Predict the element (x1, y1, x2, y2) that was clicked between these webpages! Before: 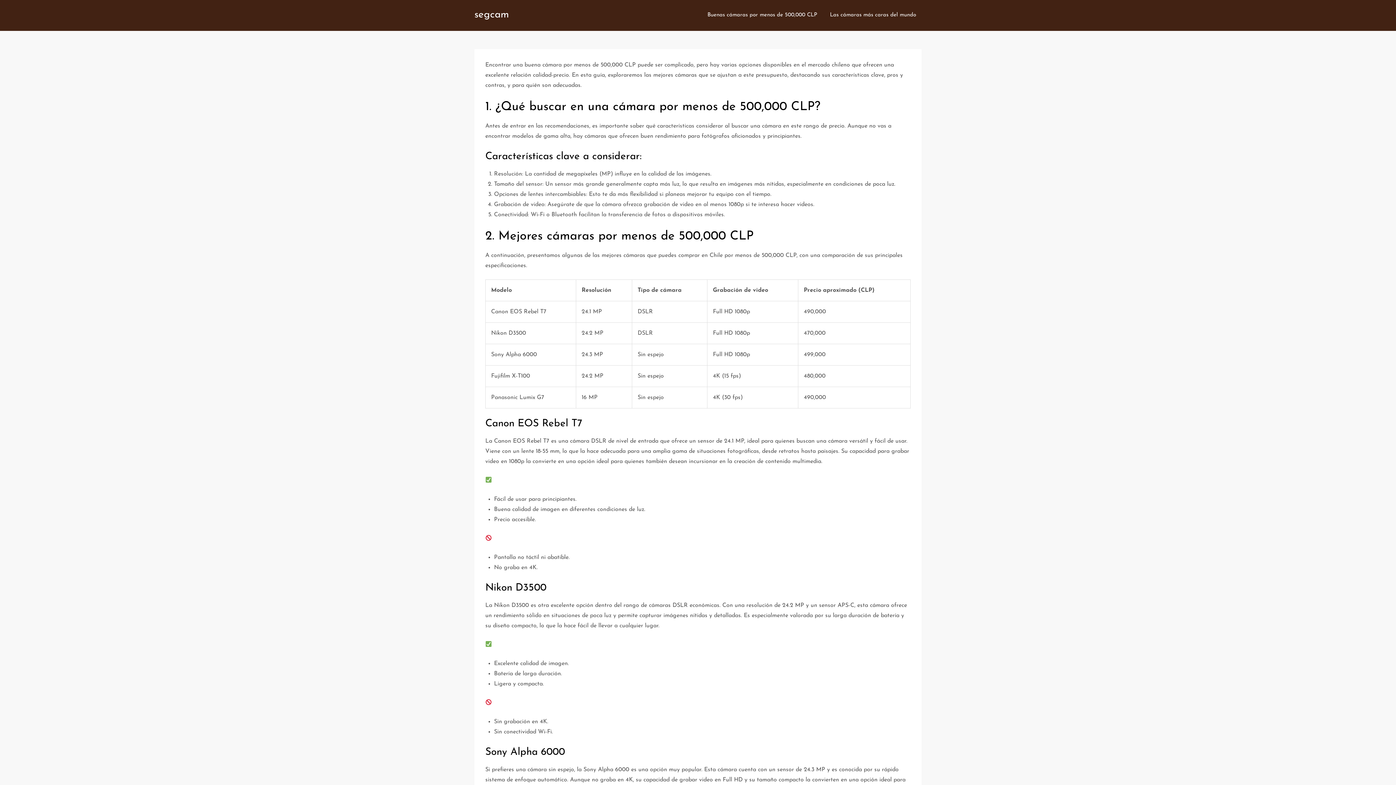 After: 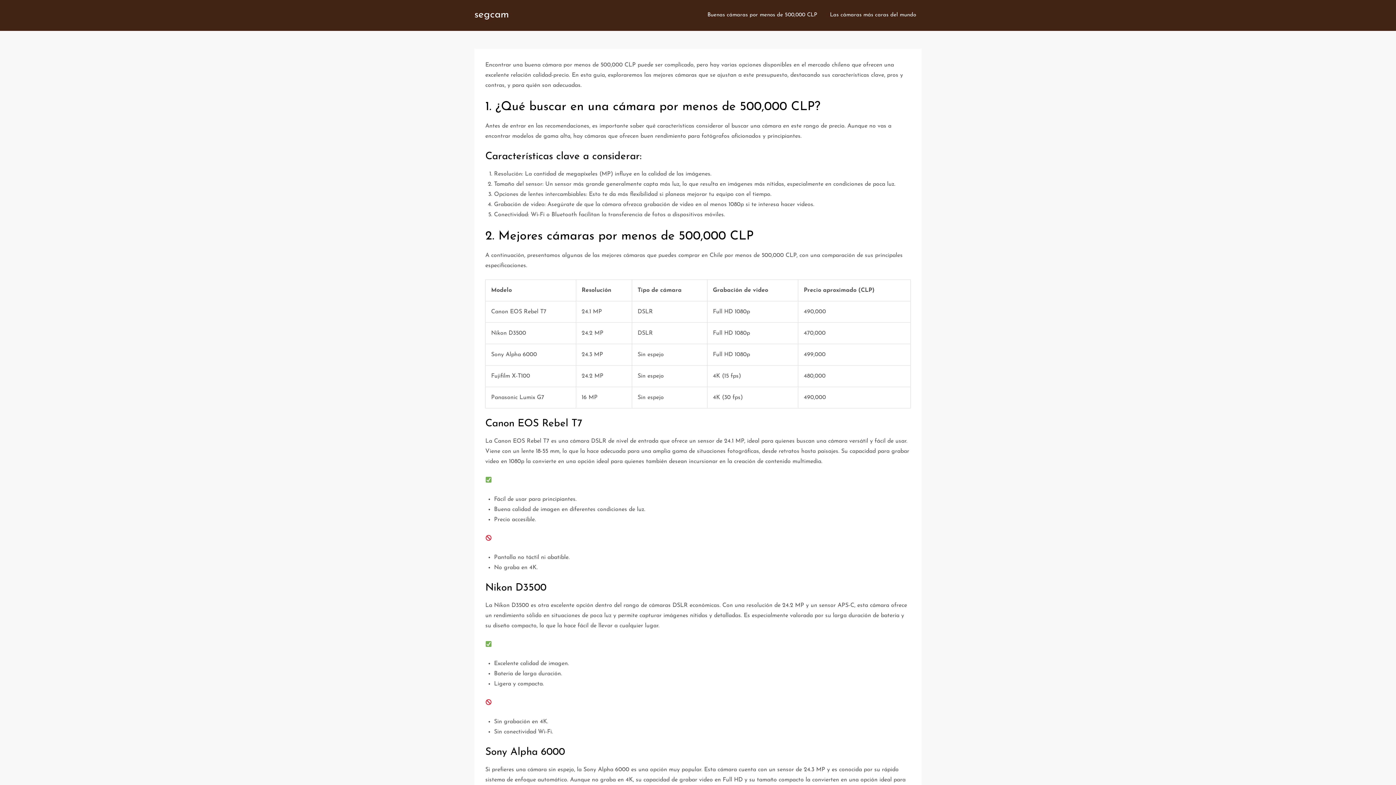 Action: bbox: (474, 9, 509, 20) label: segcam